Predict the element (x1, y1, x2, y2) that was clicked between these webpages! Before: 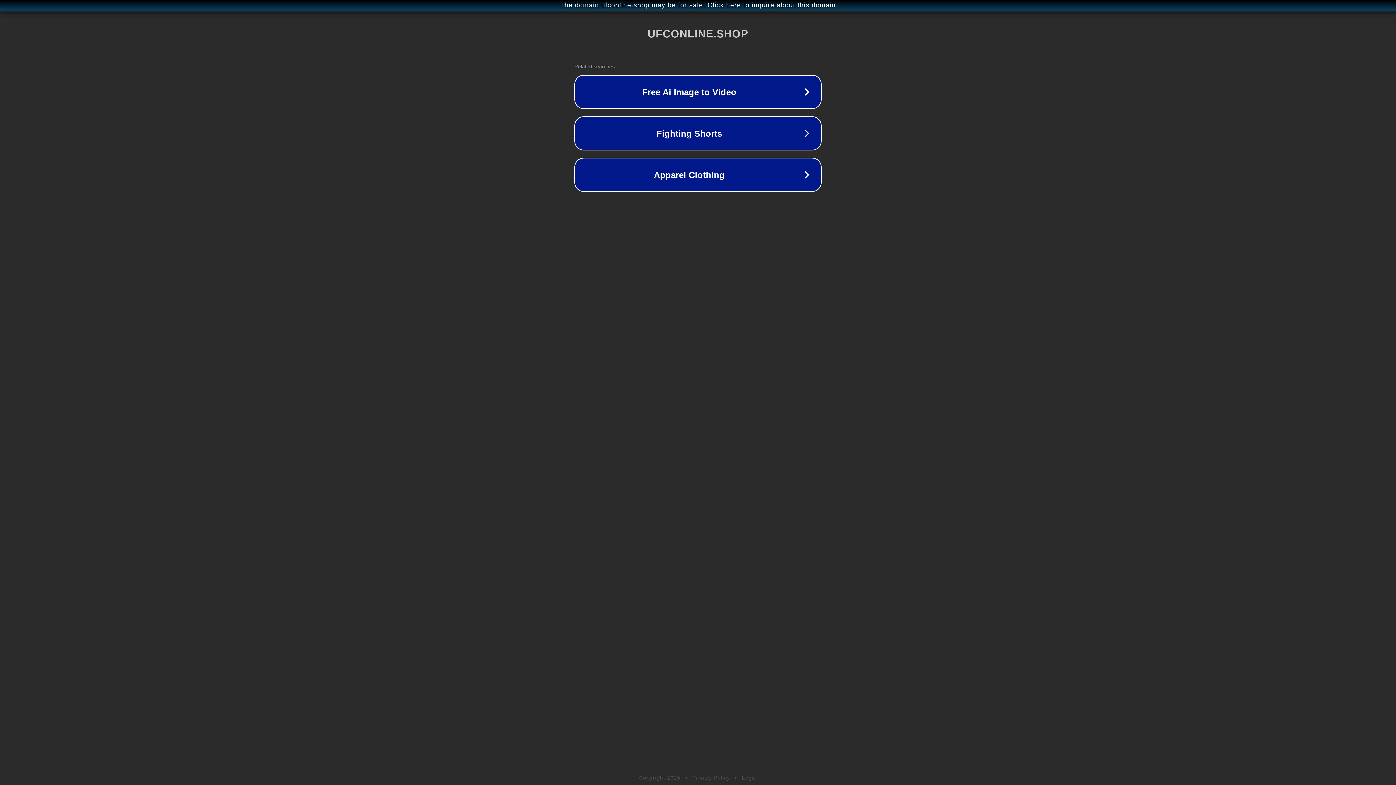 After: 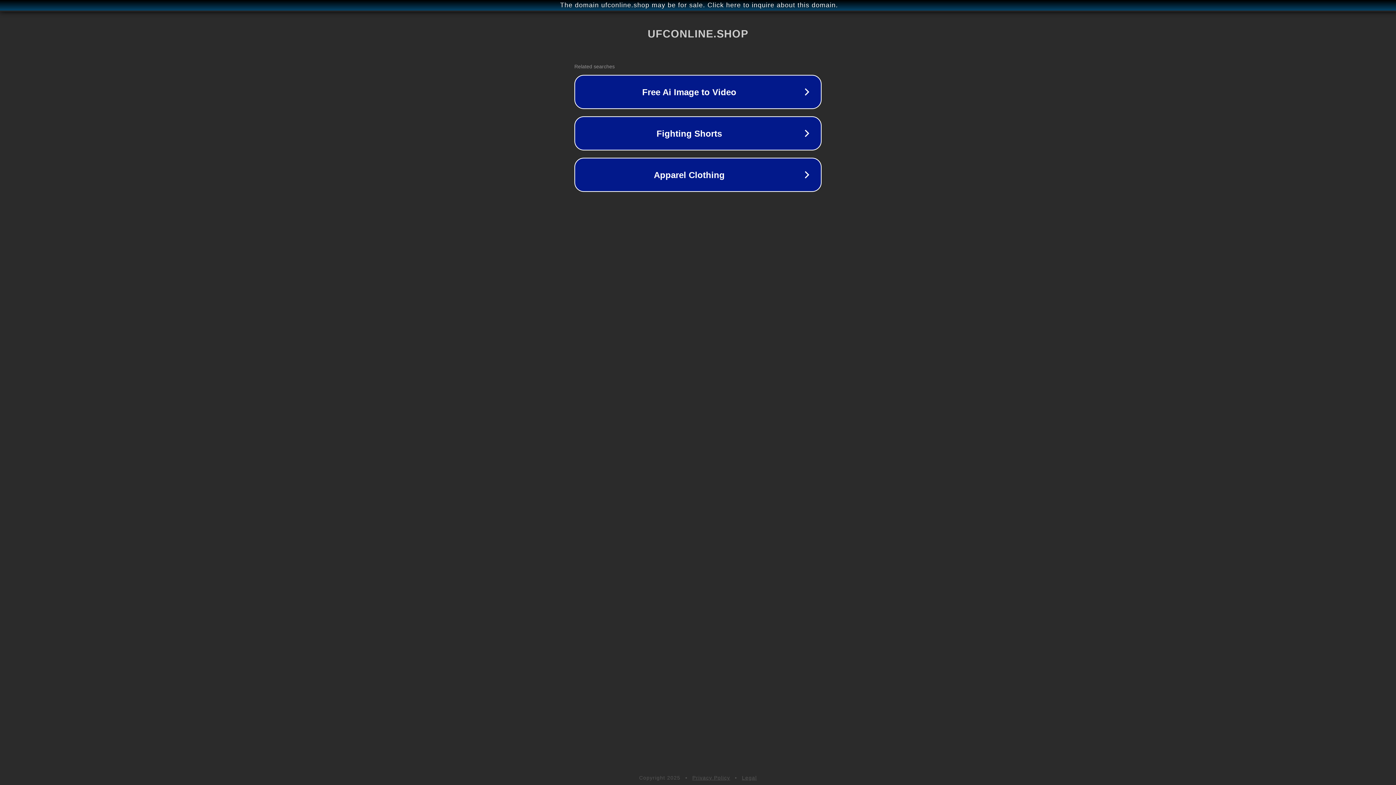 Action: label: Privacy Policy bbox: (692, 775, 730, 781)